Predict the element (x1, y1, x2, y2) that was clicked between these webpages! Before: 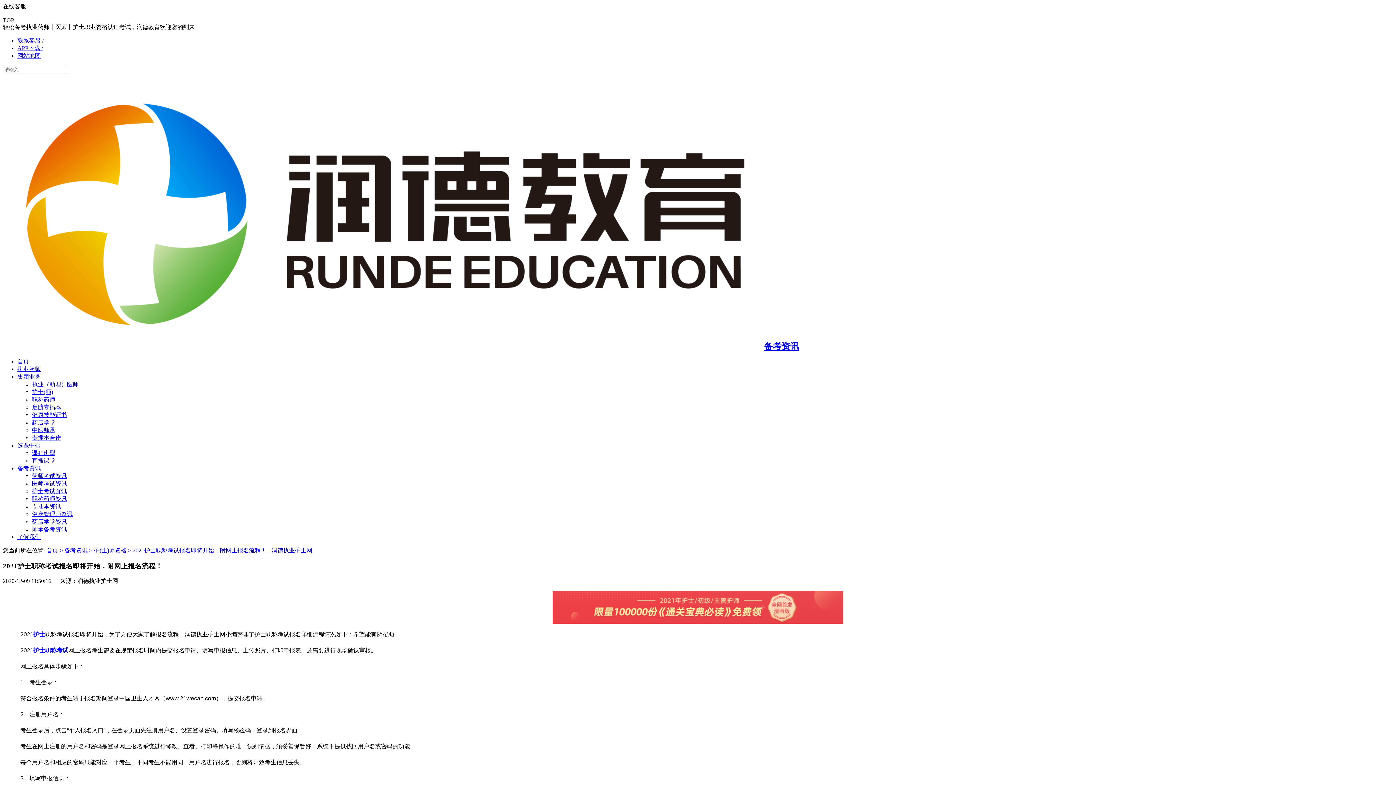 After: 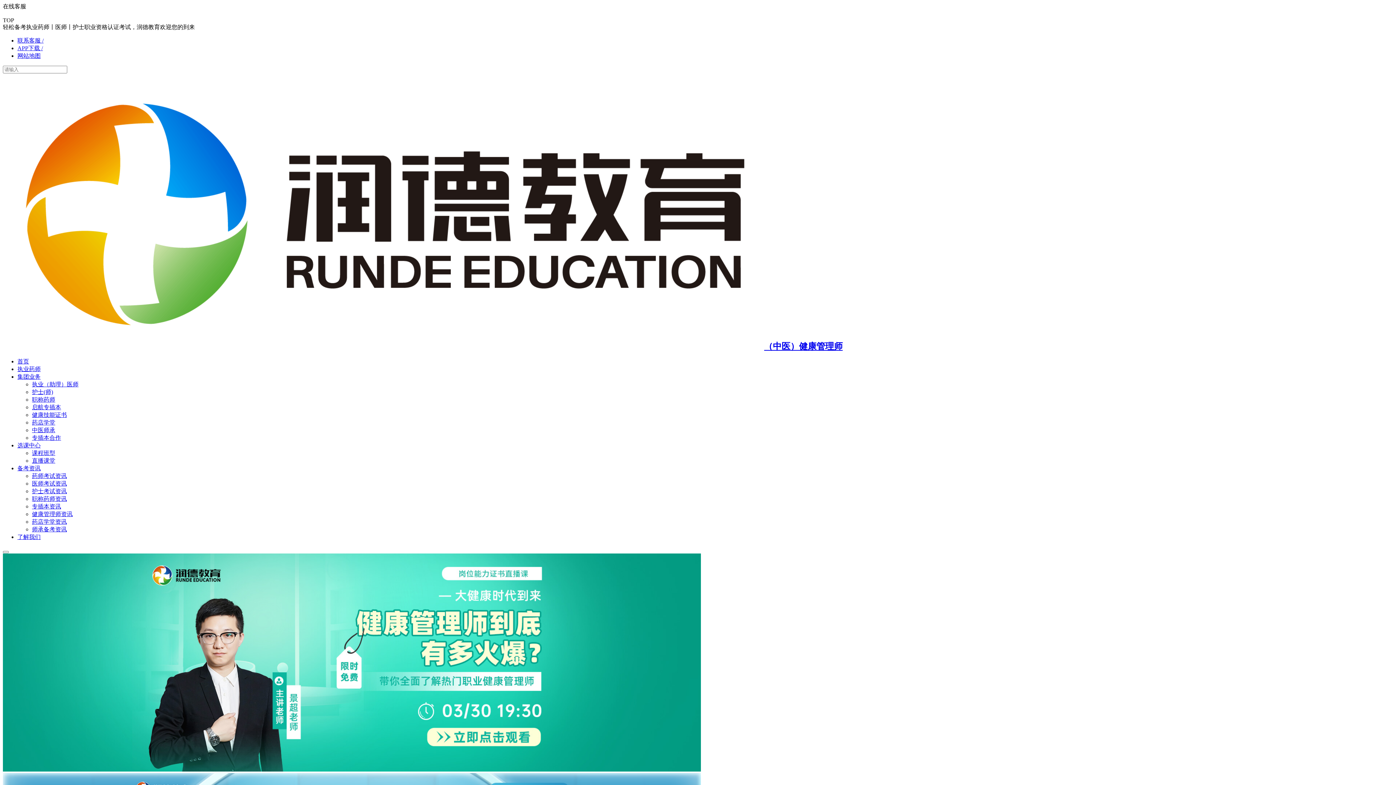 Action: label: 健康技能证书 bbox: (32, 412, 66, 418)